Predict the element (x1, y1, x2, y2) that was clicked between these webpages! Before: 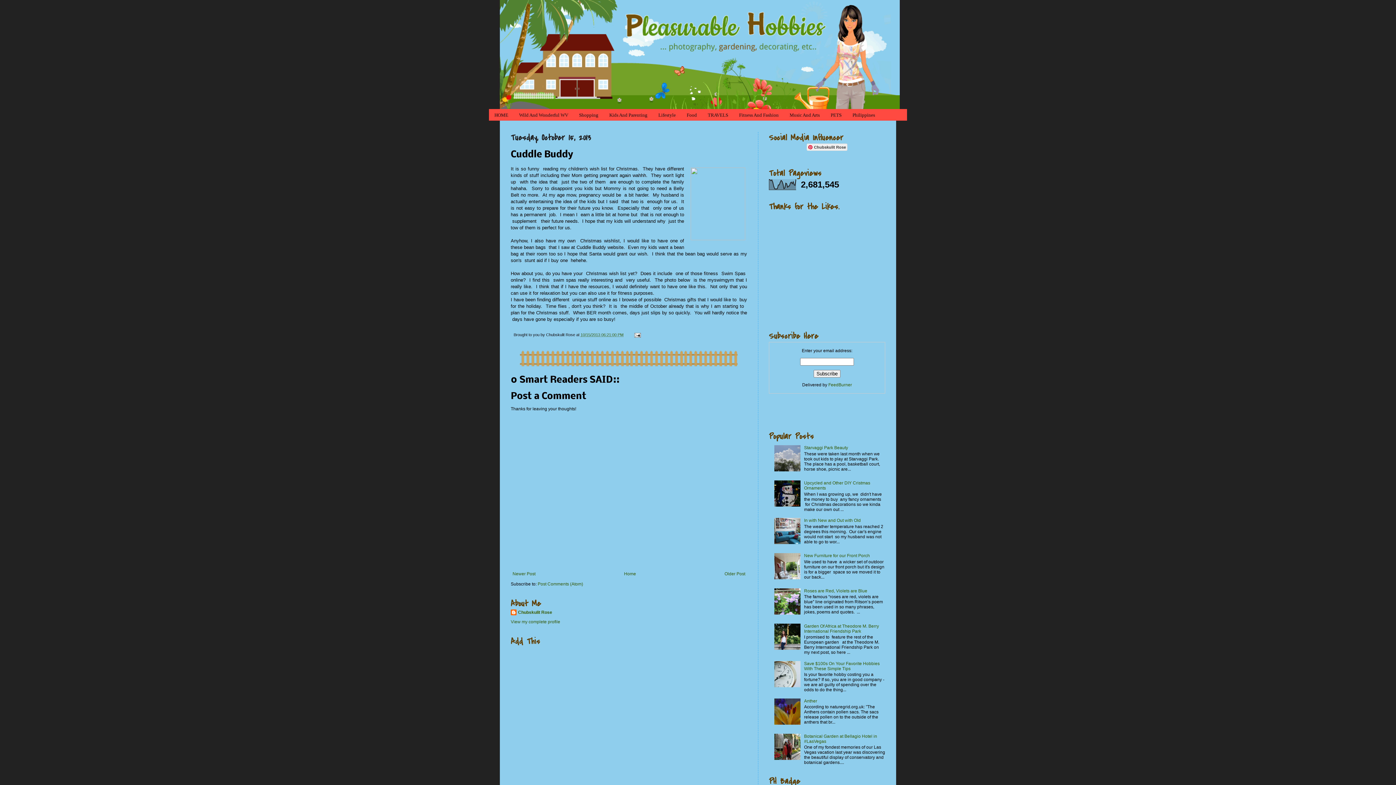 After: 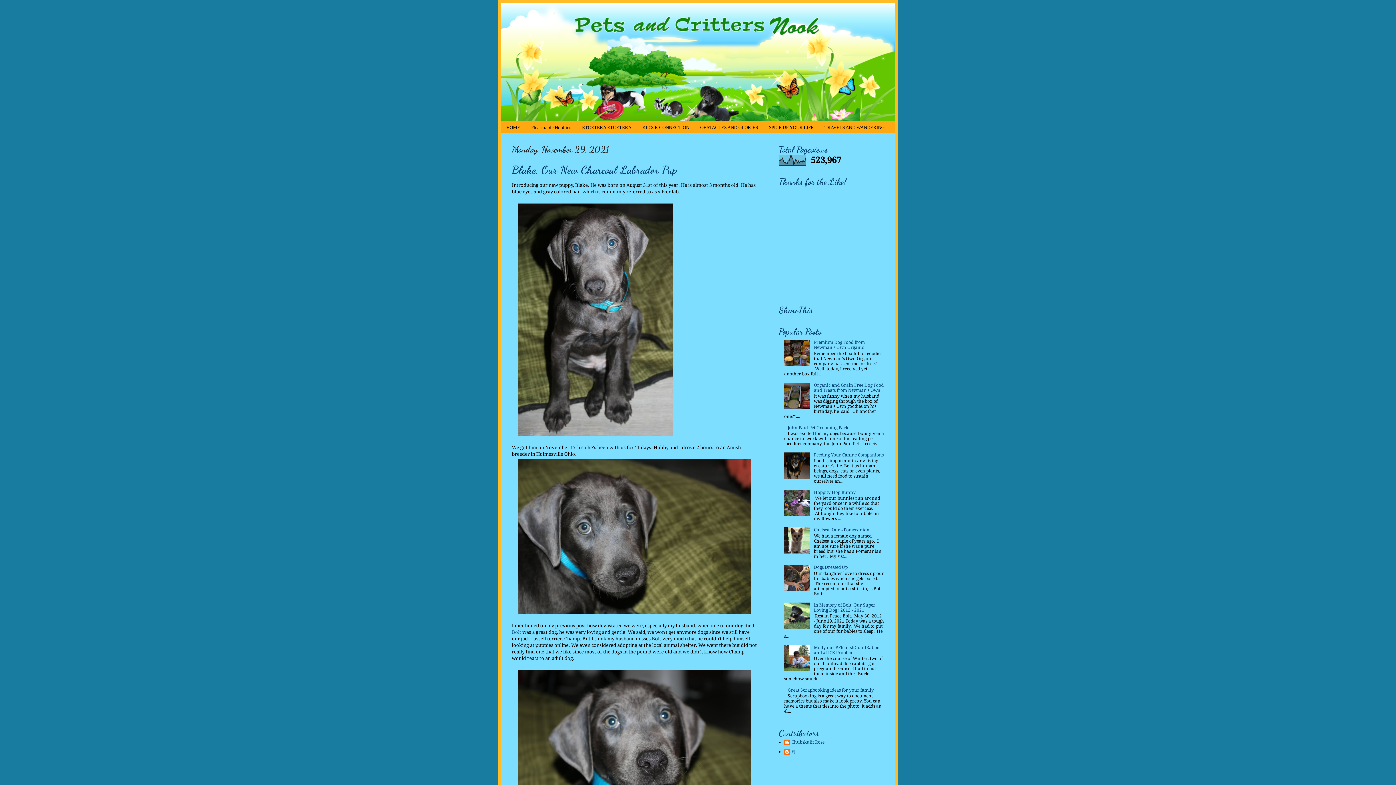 Action: bbox: (825, 109, 847, 121) label: PETS